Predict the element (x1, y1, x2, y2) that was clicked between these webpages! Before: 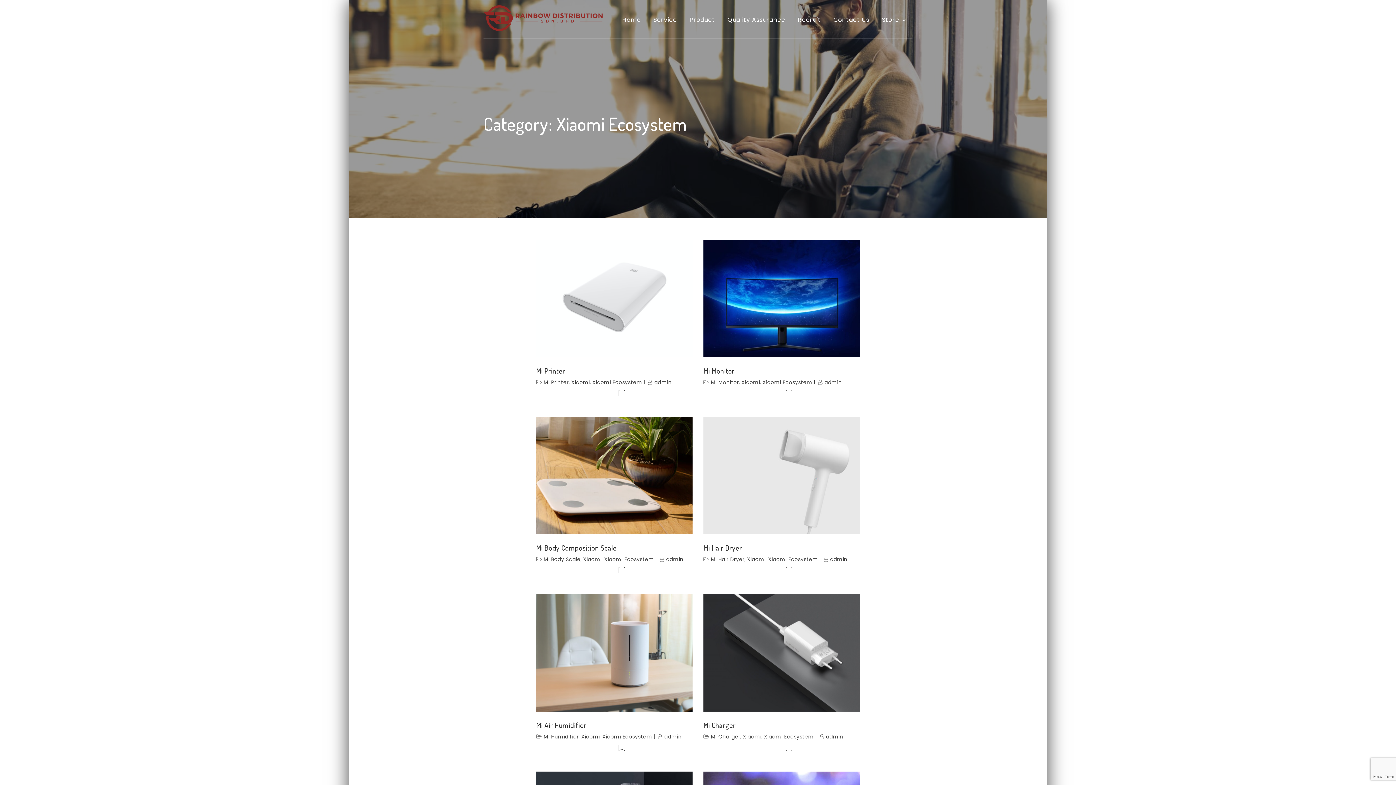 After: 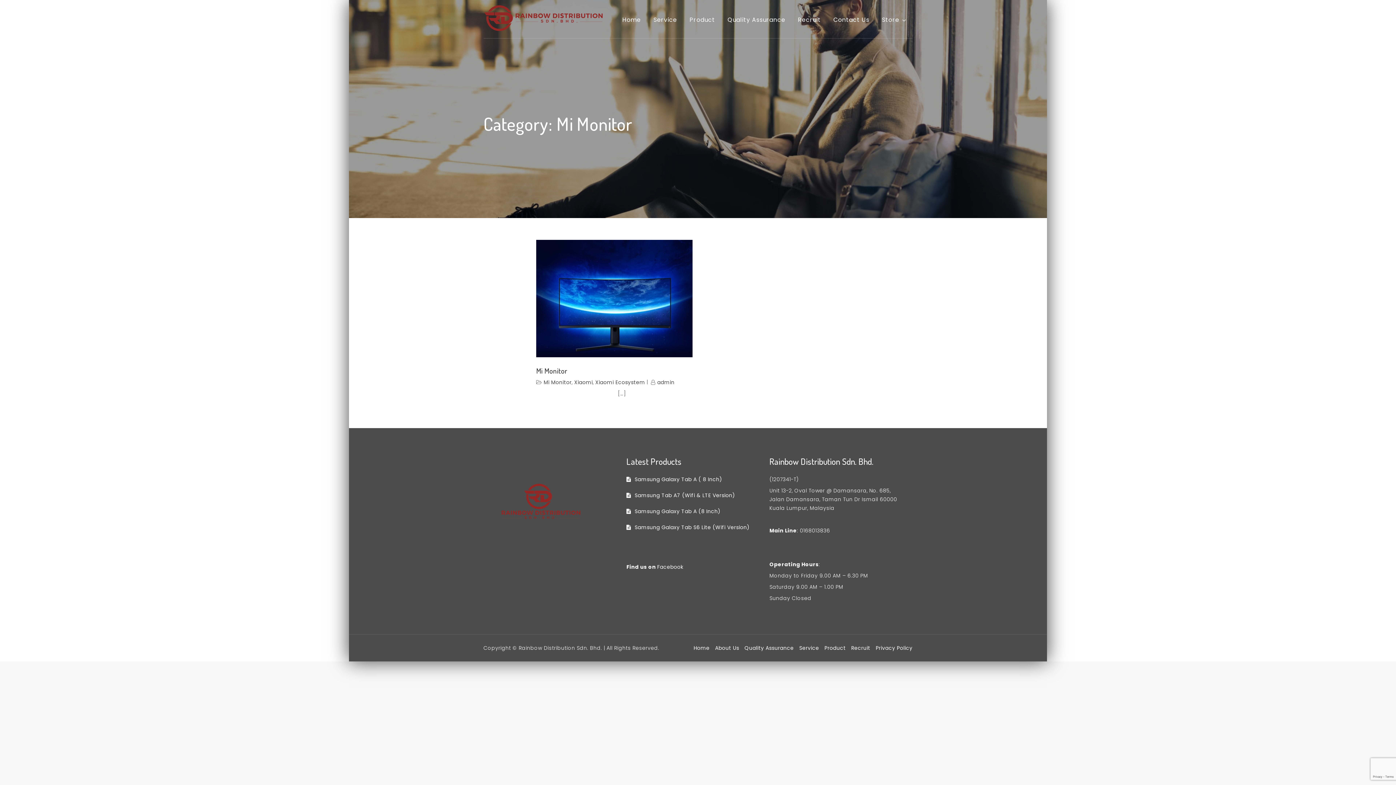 Action: label: Mi Monitor bbox: (711, 378, 739, 386)